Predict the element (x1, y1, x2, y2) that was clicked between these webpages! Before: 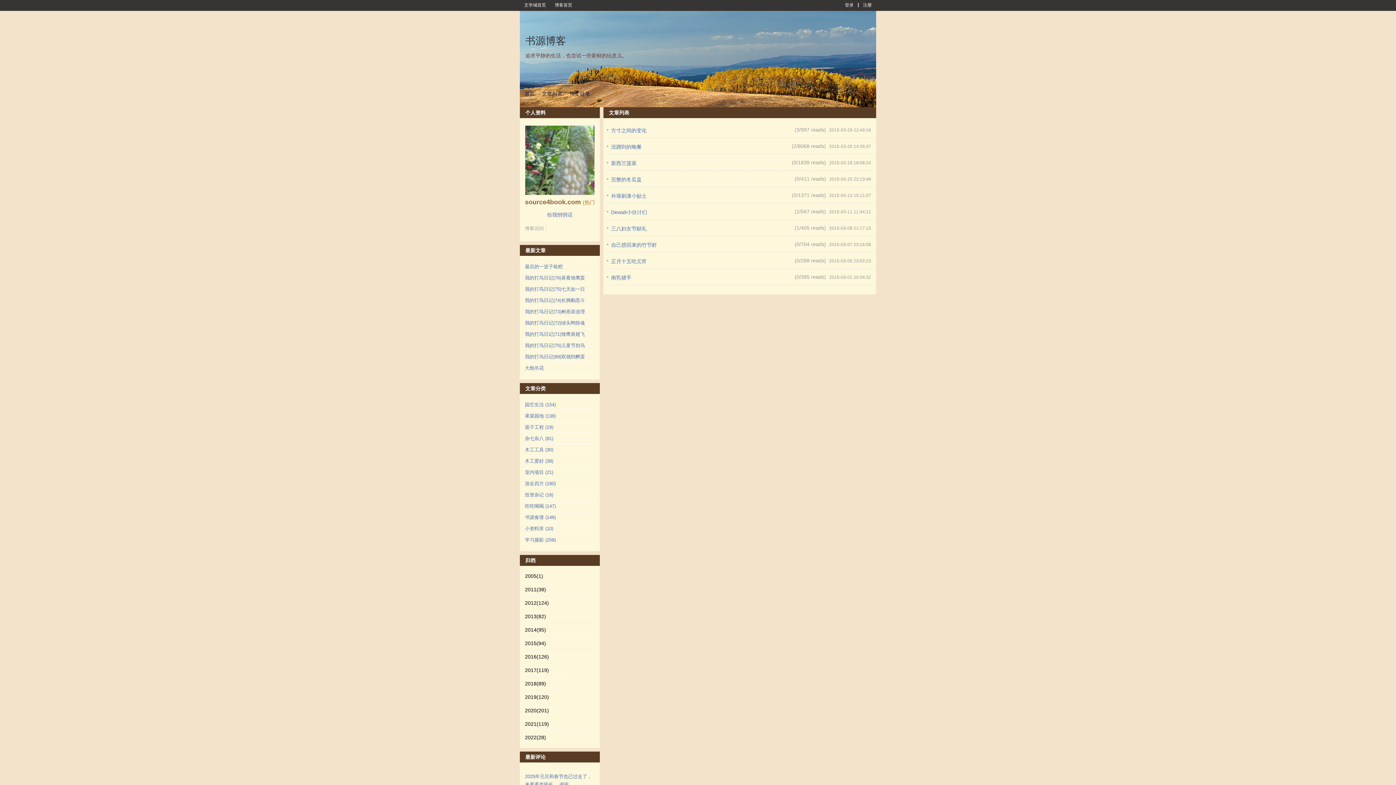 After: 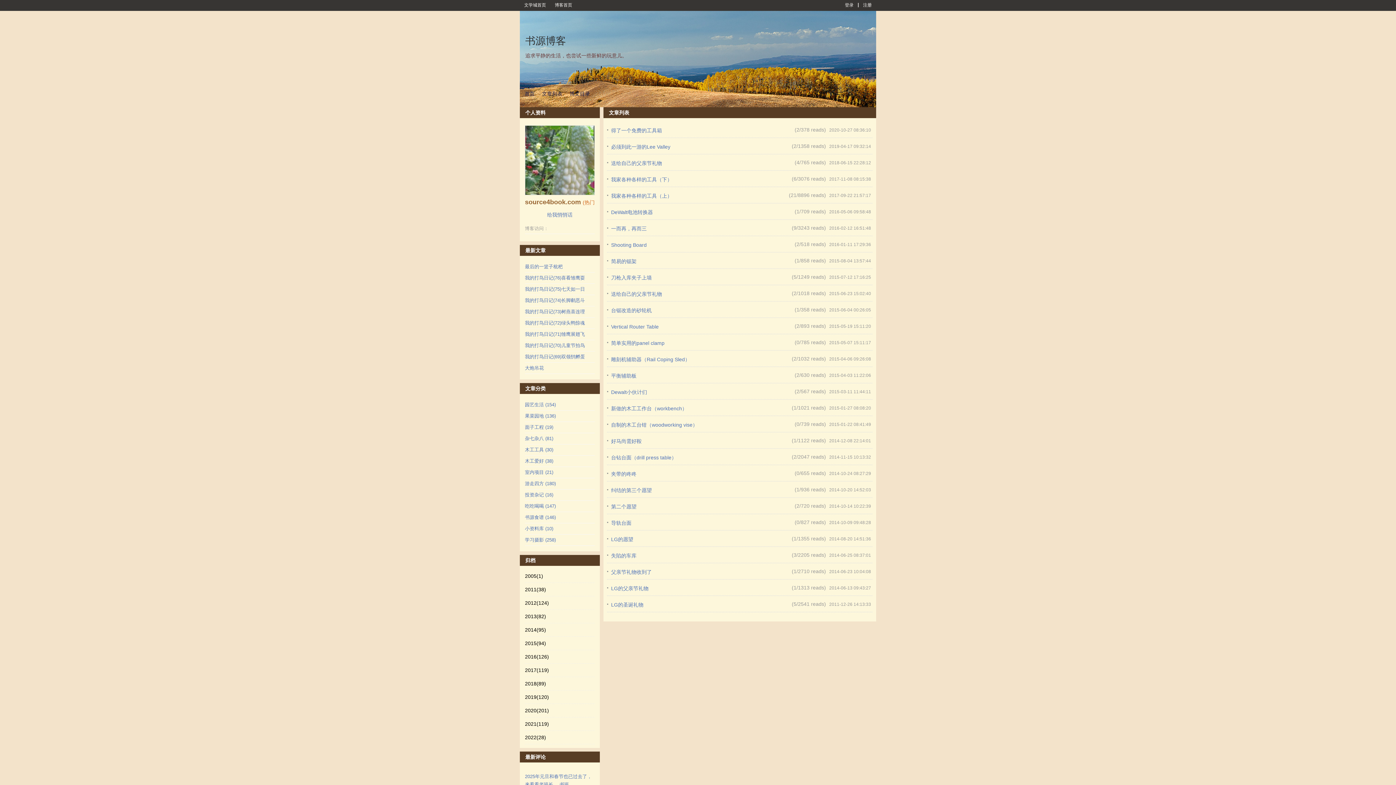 Action: bbox: (525, 447, 553, 452) label: 木工工具 (30)